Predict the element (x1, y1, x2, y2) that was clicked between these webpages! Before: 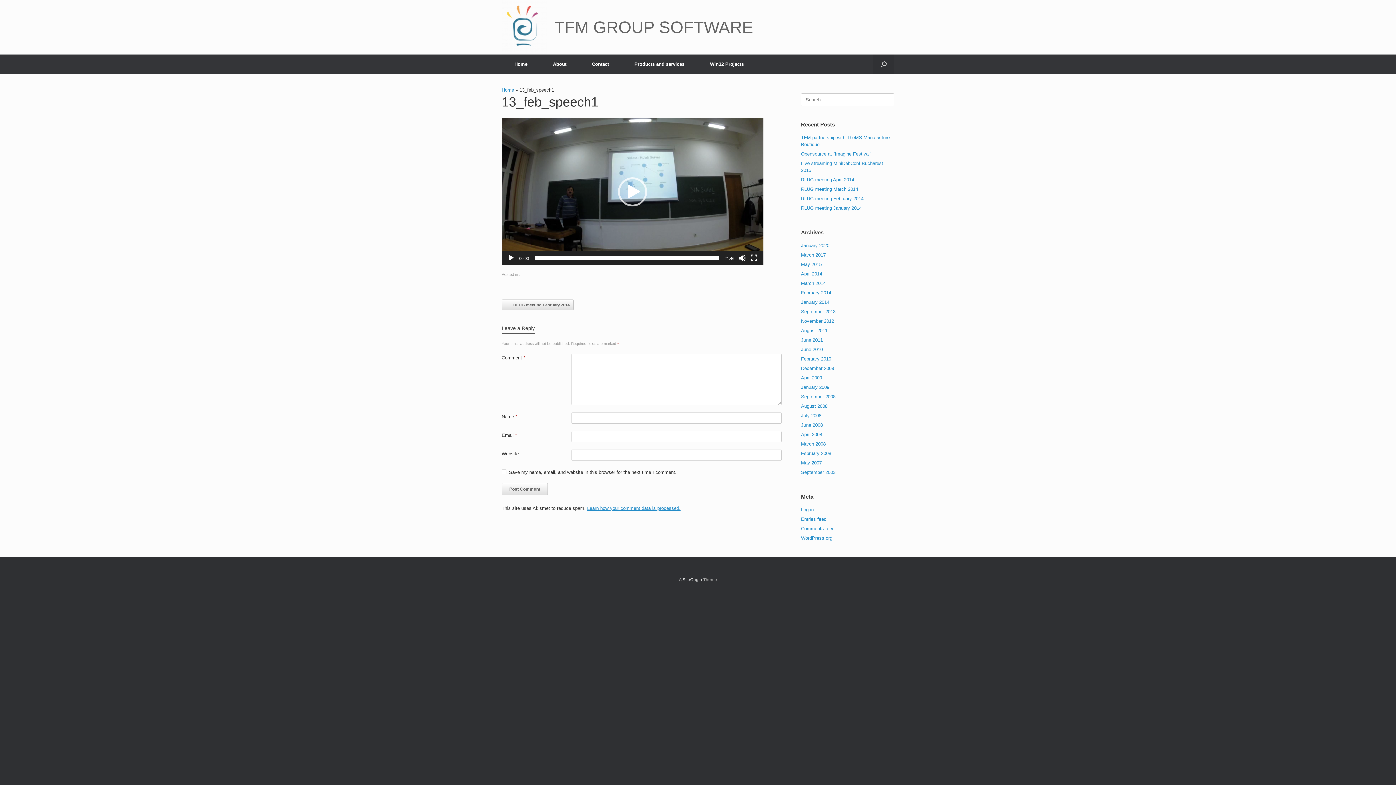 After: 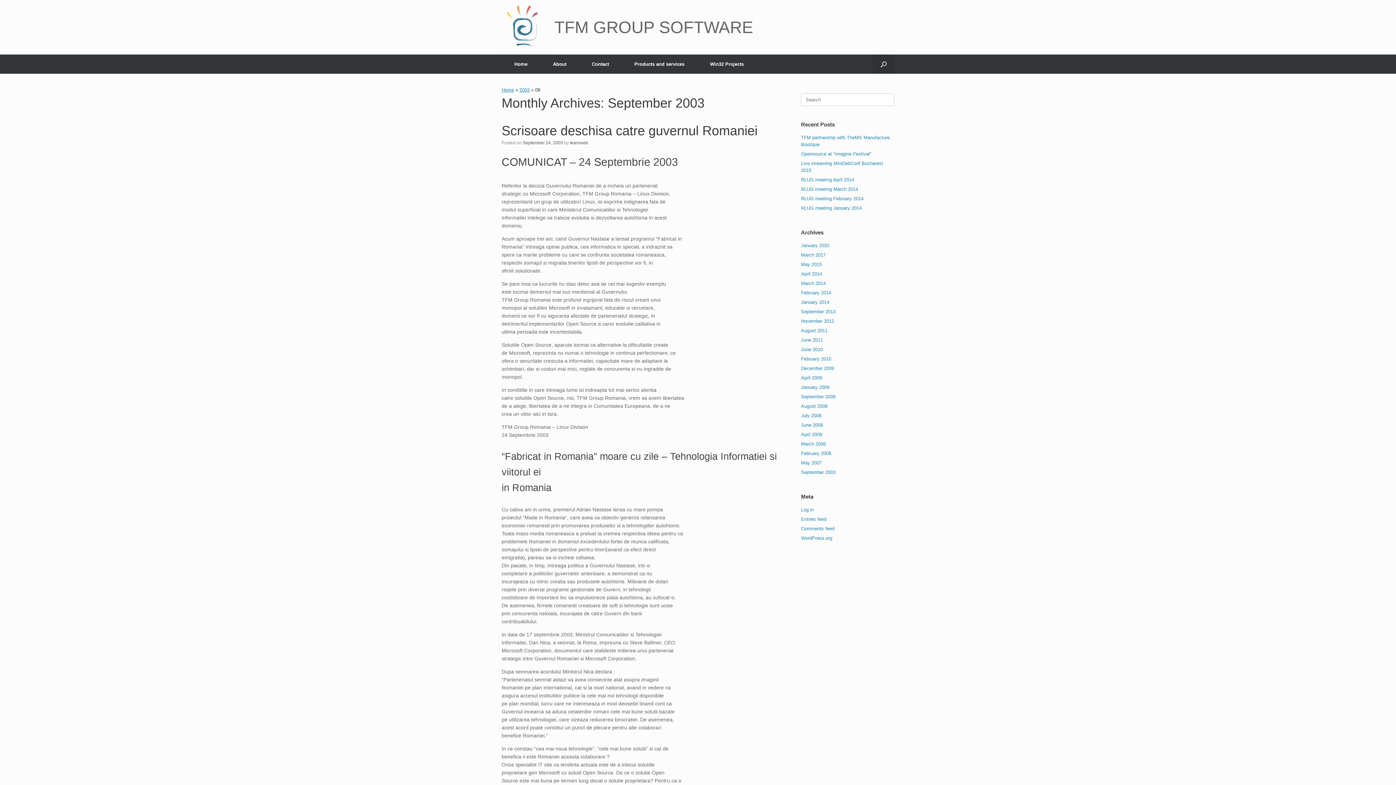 Action: label: September 2003 bbox: (801, 469, 835, 475)